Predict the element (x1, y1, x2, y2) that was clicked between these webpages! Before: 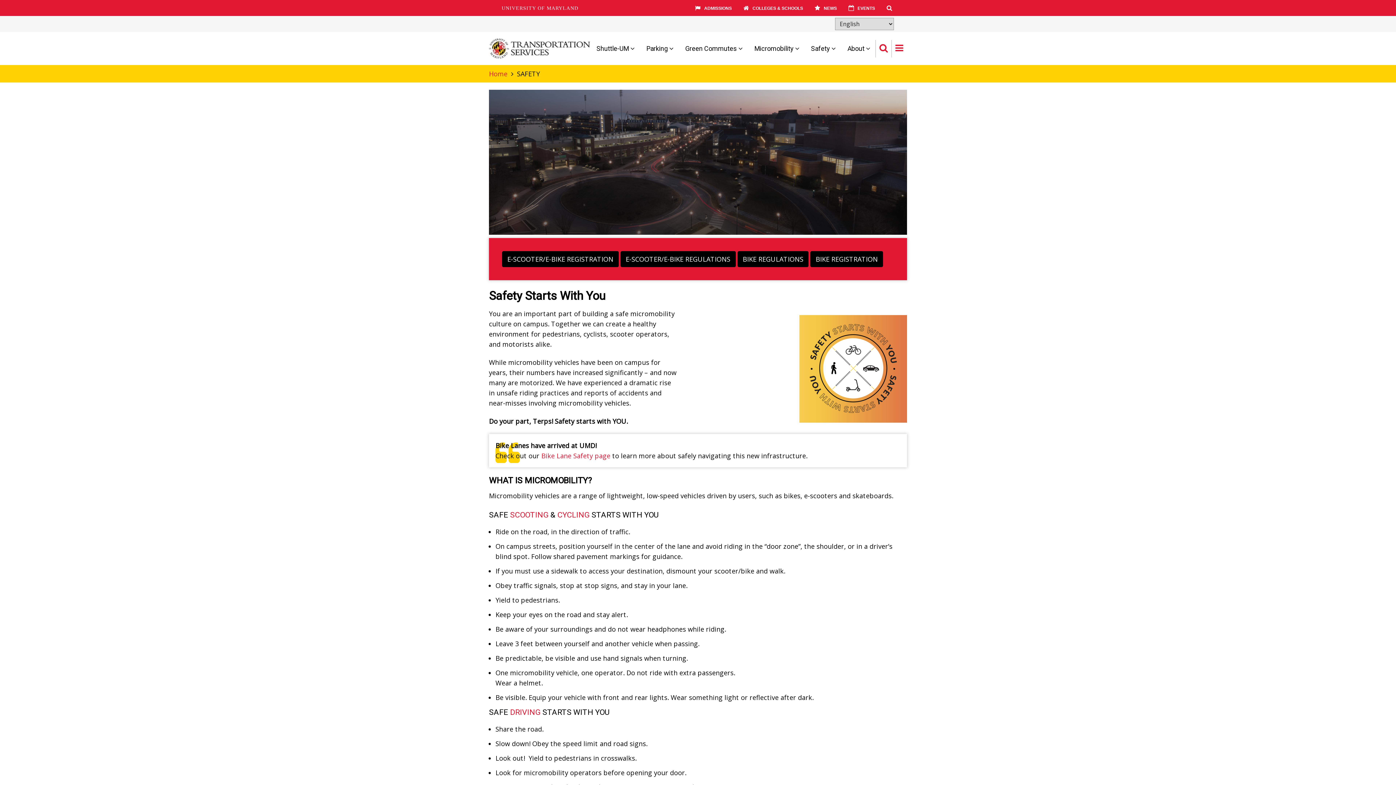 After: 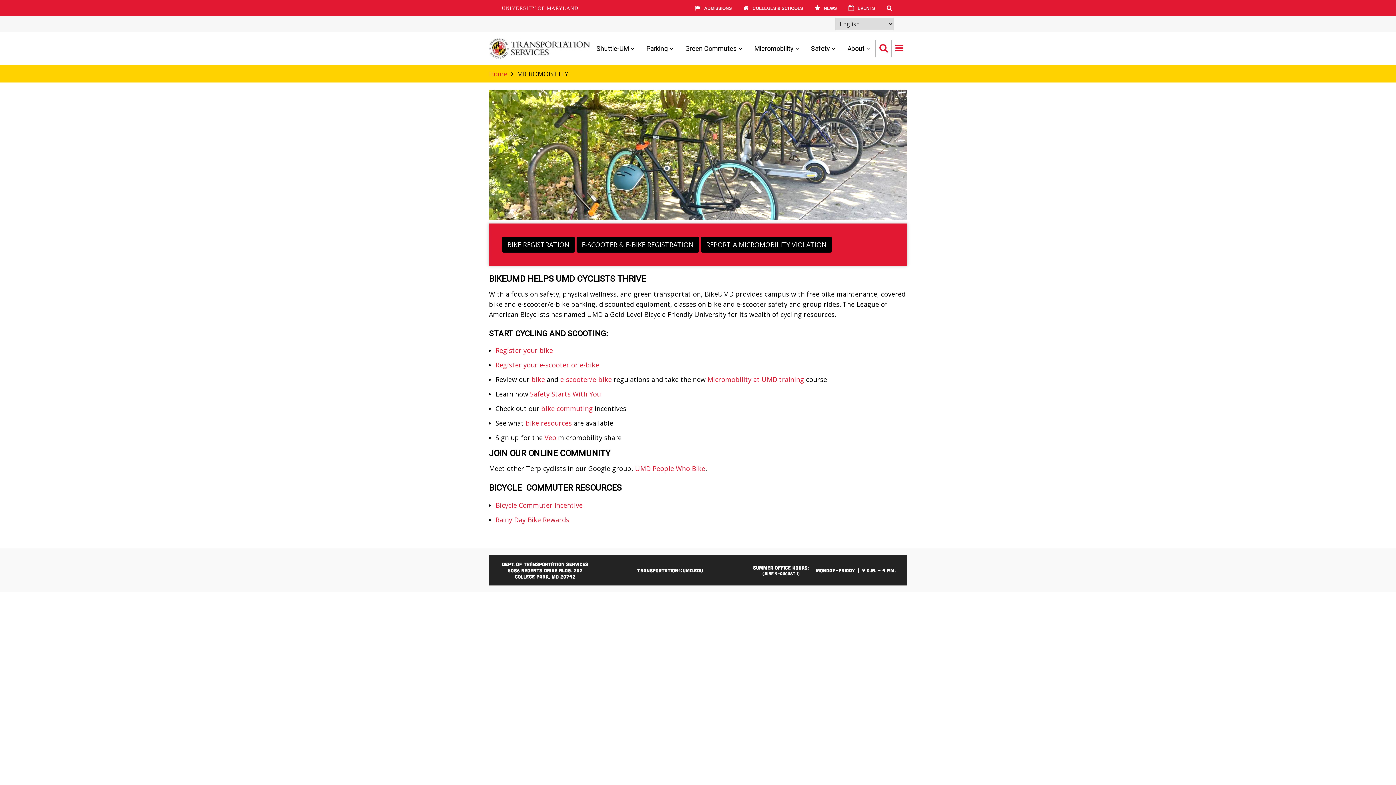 Action: bbox: (749, 39, 804, 57) label: Micromobility 